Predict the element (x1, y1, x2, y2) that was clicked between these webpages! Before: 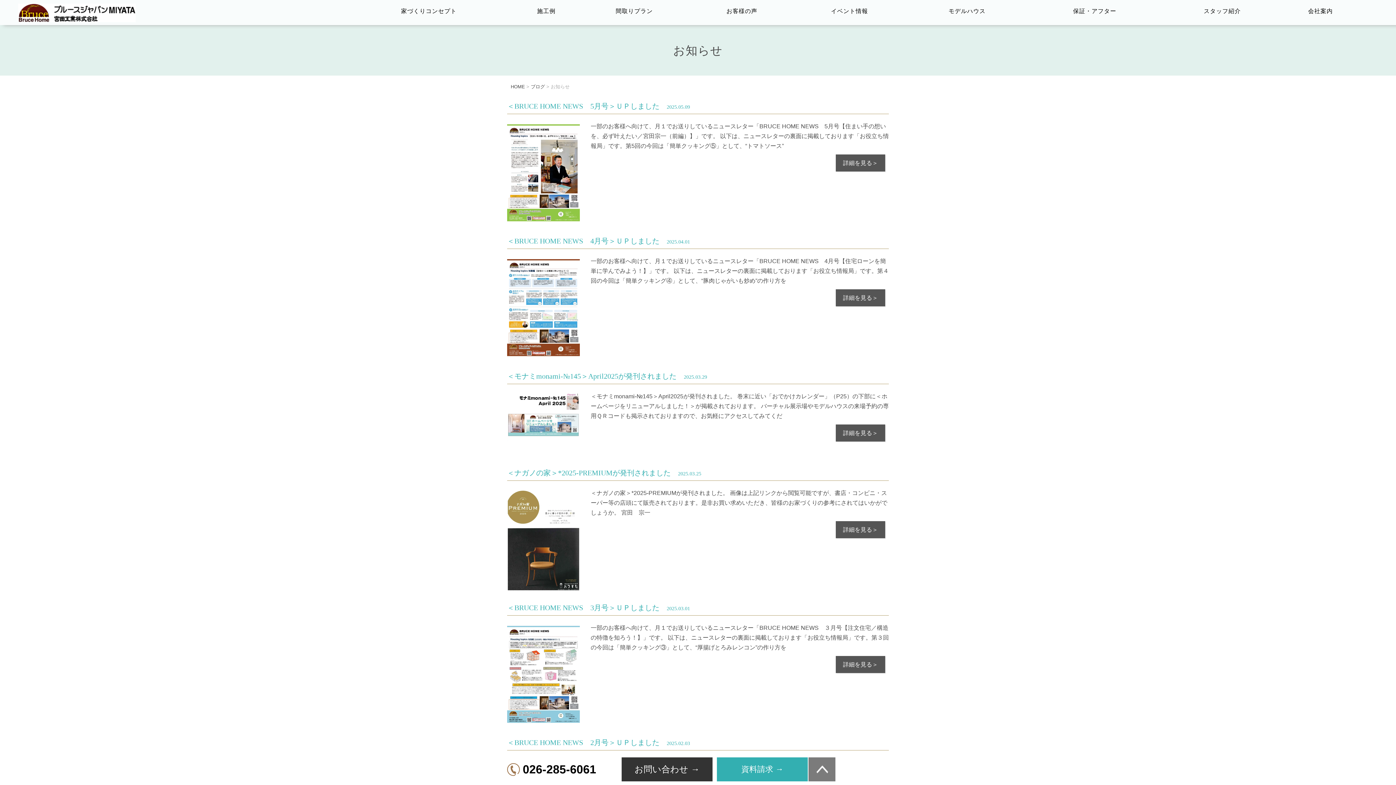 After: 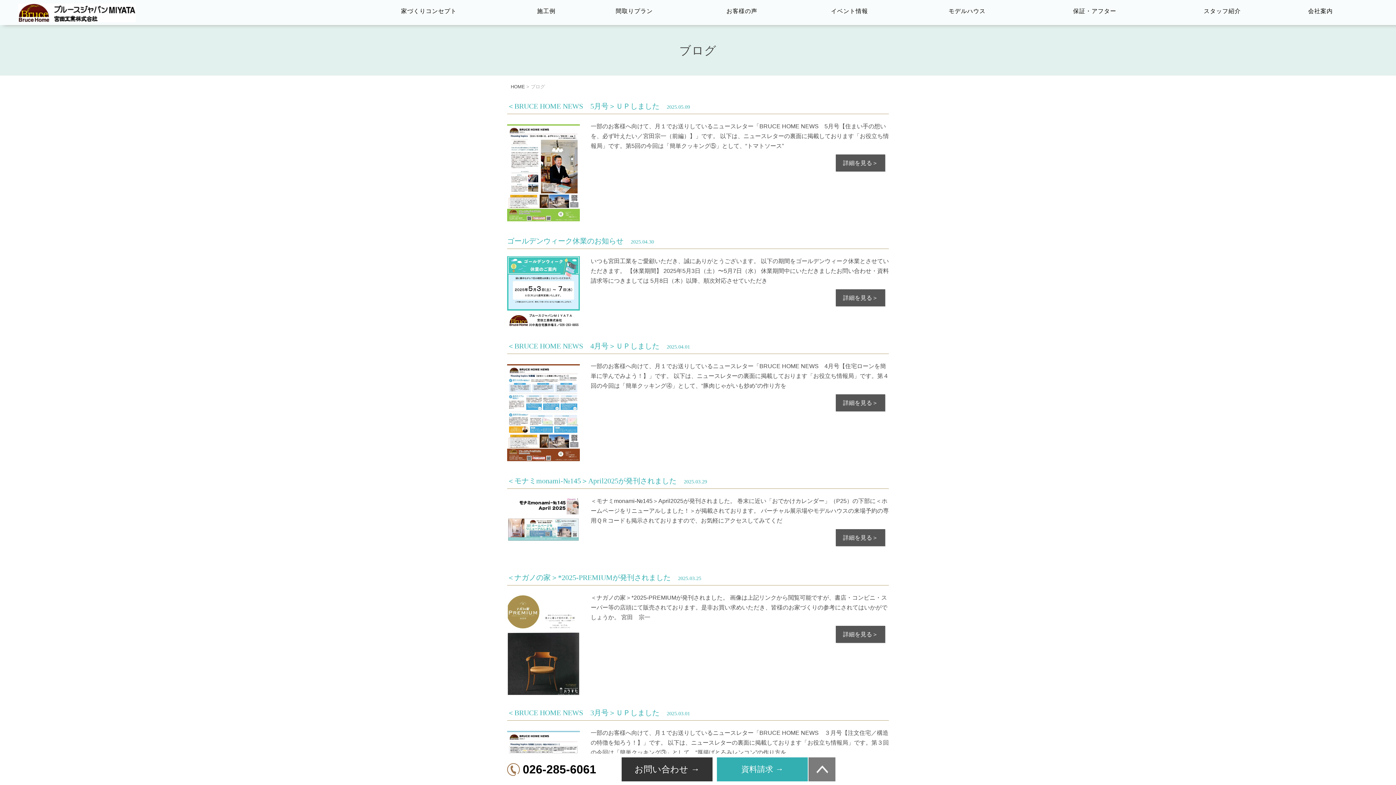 Action: label: ブログ bbox: (530, 84, 545, 89)